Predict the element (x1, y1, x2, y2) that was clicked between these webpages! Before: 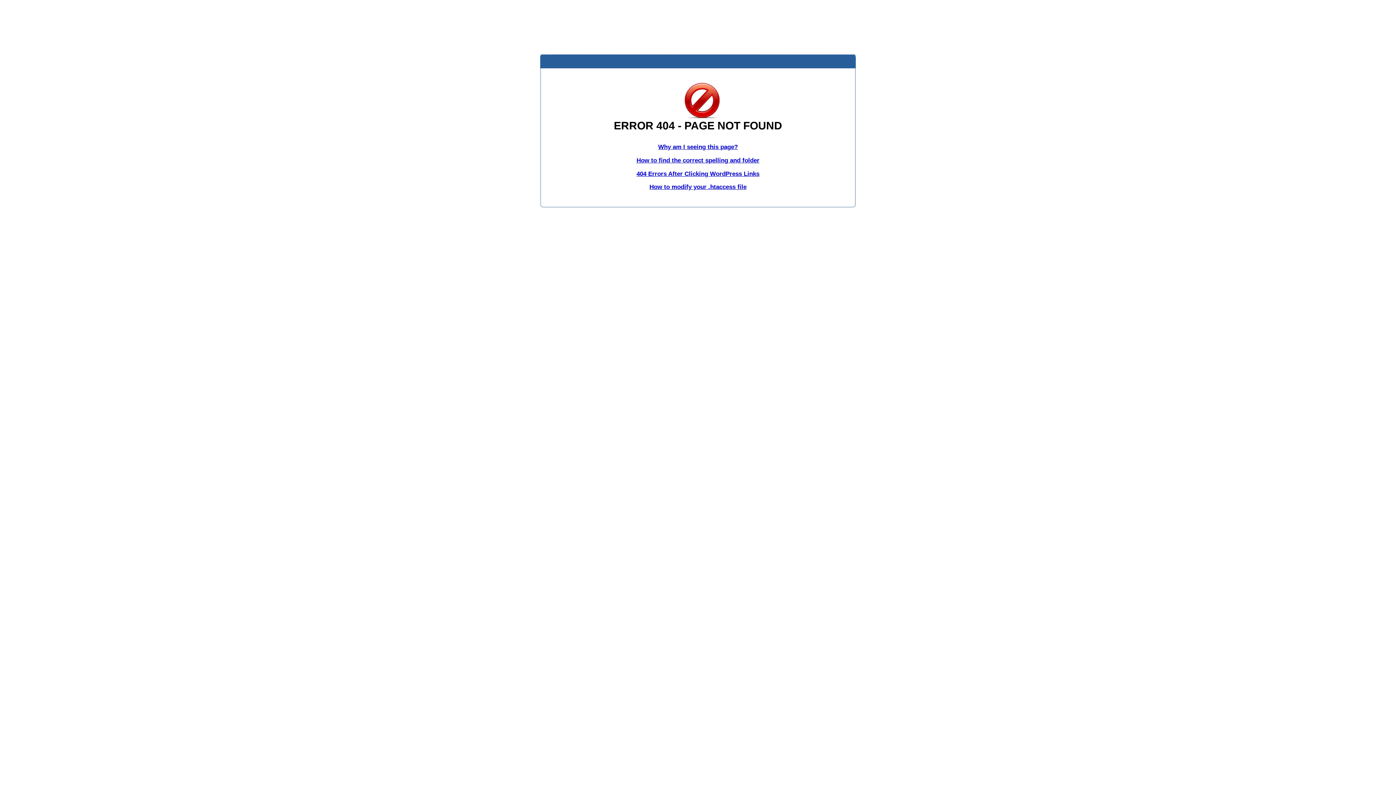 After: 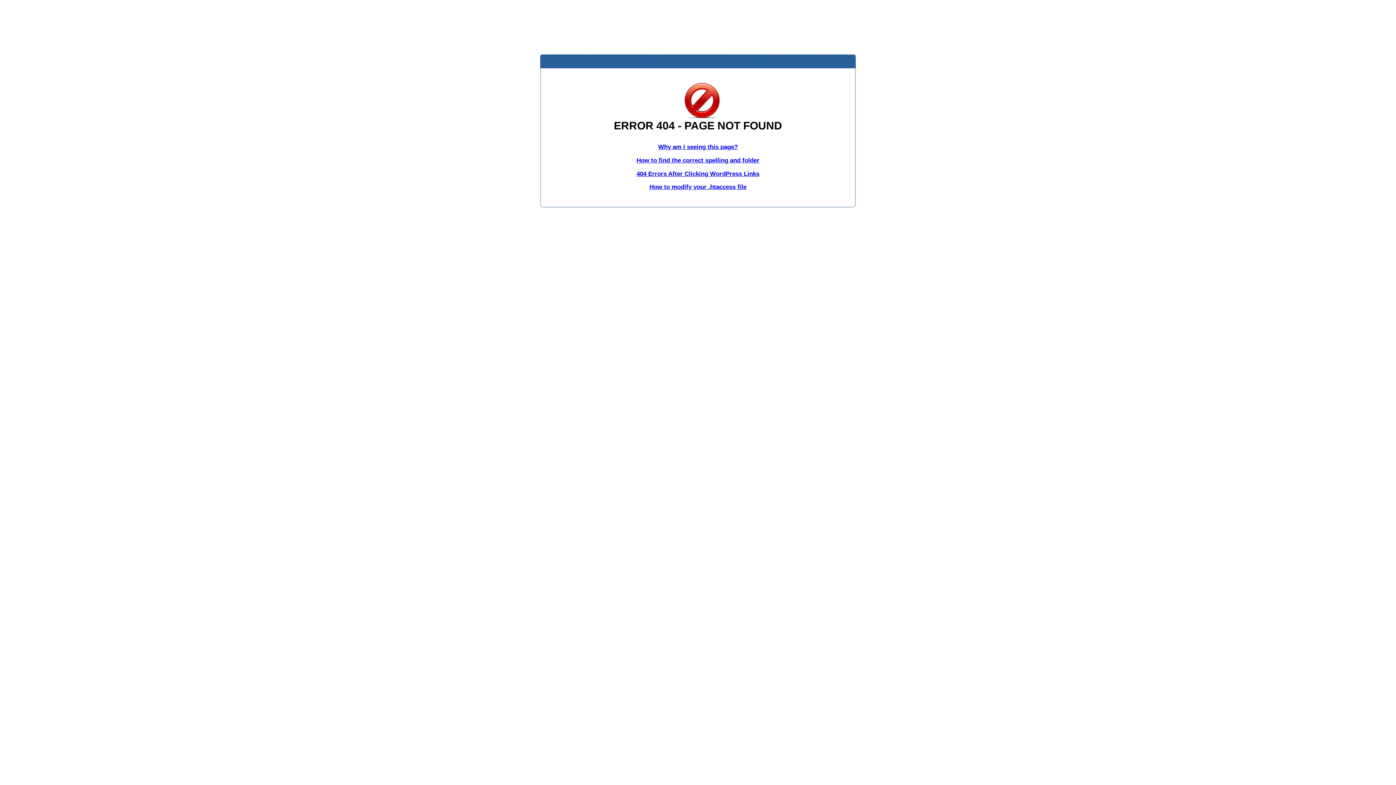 Action: bbox: (636, 156, 759, 163) label: How to find the correct spelling and folder